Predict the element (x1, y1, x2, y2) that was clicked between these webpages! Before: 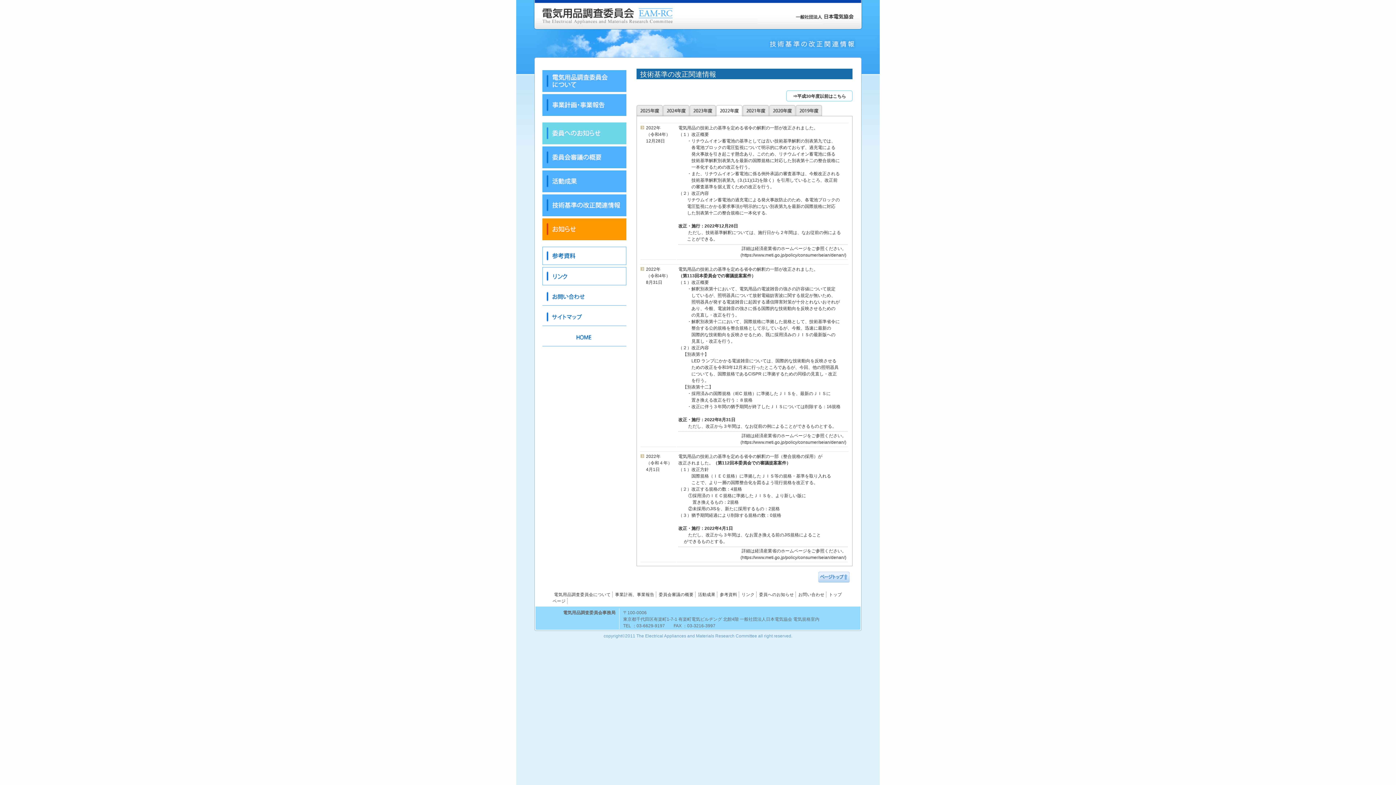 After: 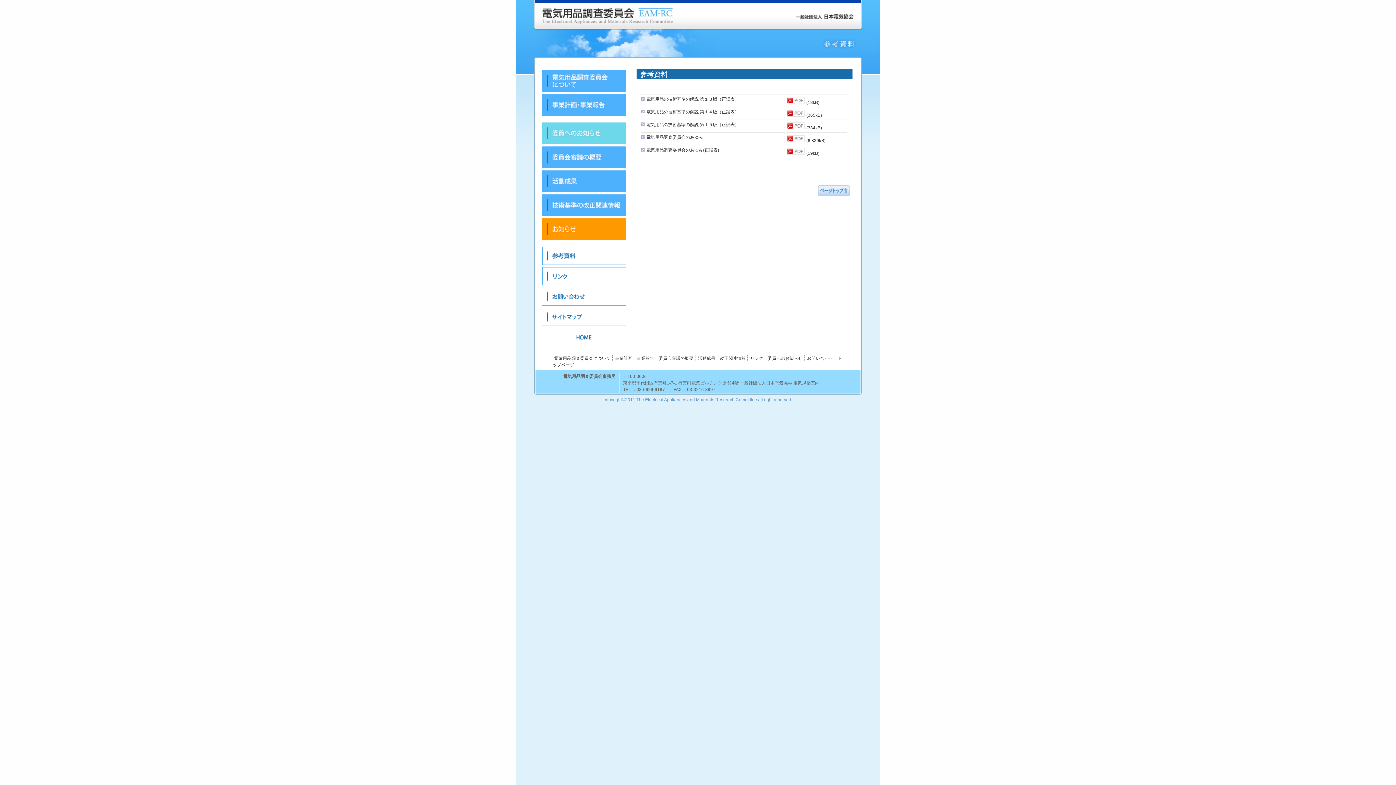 Action: bbox: (542, 246, 626, 265)